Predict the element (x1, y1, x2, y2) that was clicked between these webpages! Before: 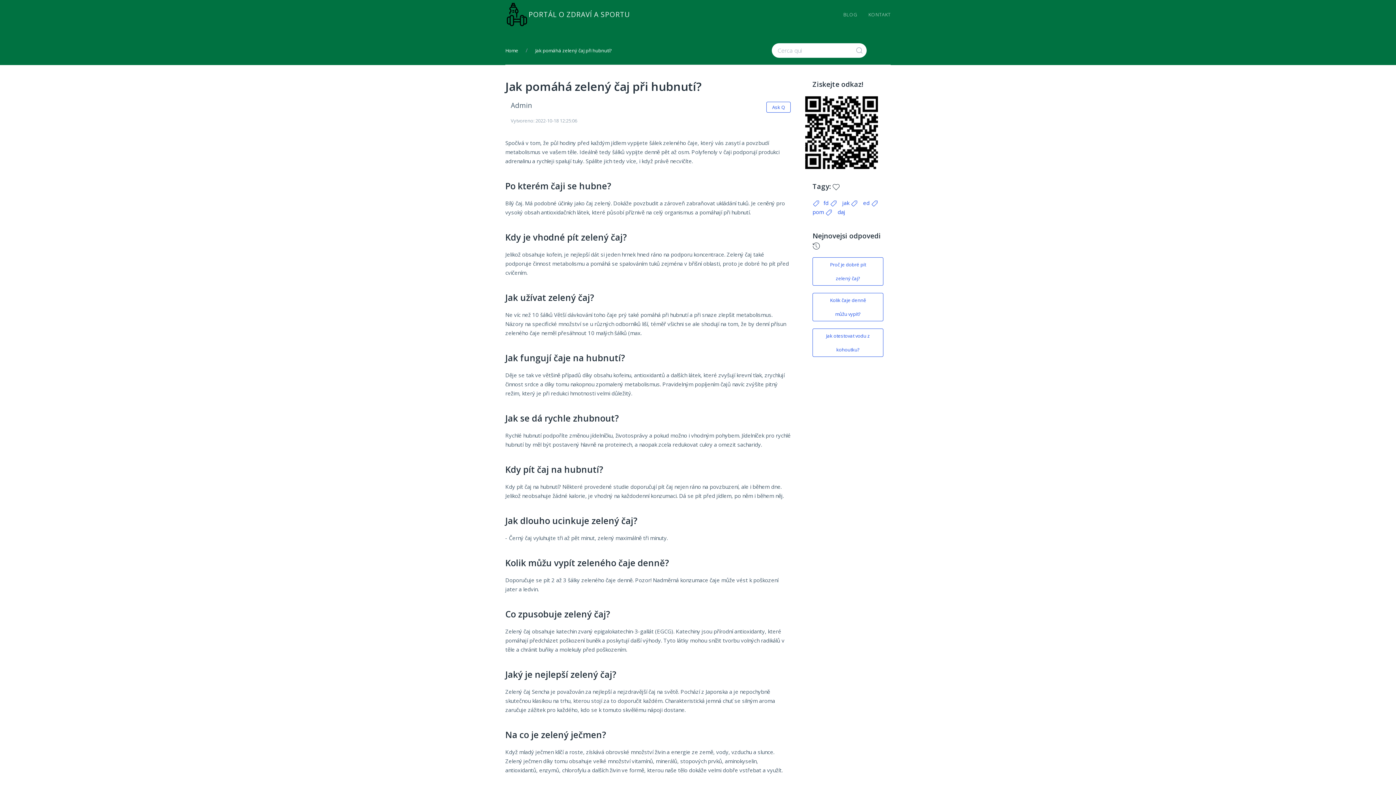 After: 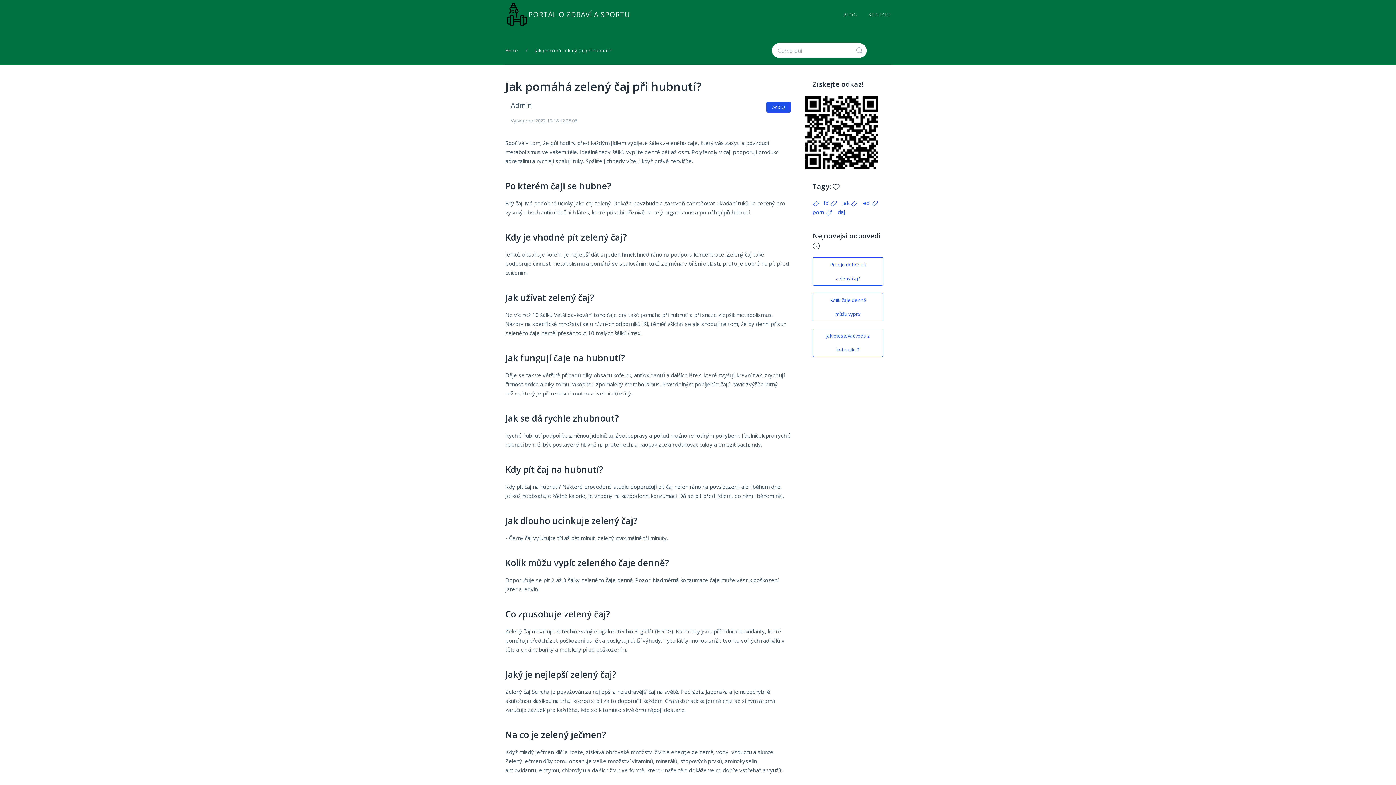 Action: label: Ask Q bbox: (766, 101, 790, 112)